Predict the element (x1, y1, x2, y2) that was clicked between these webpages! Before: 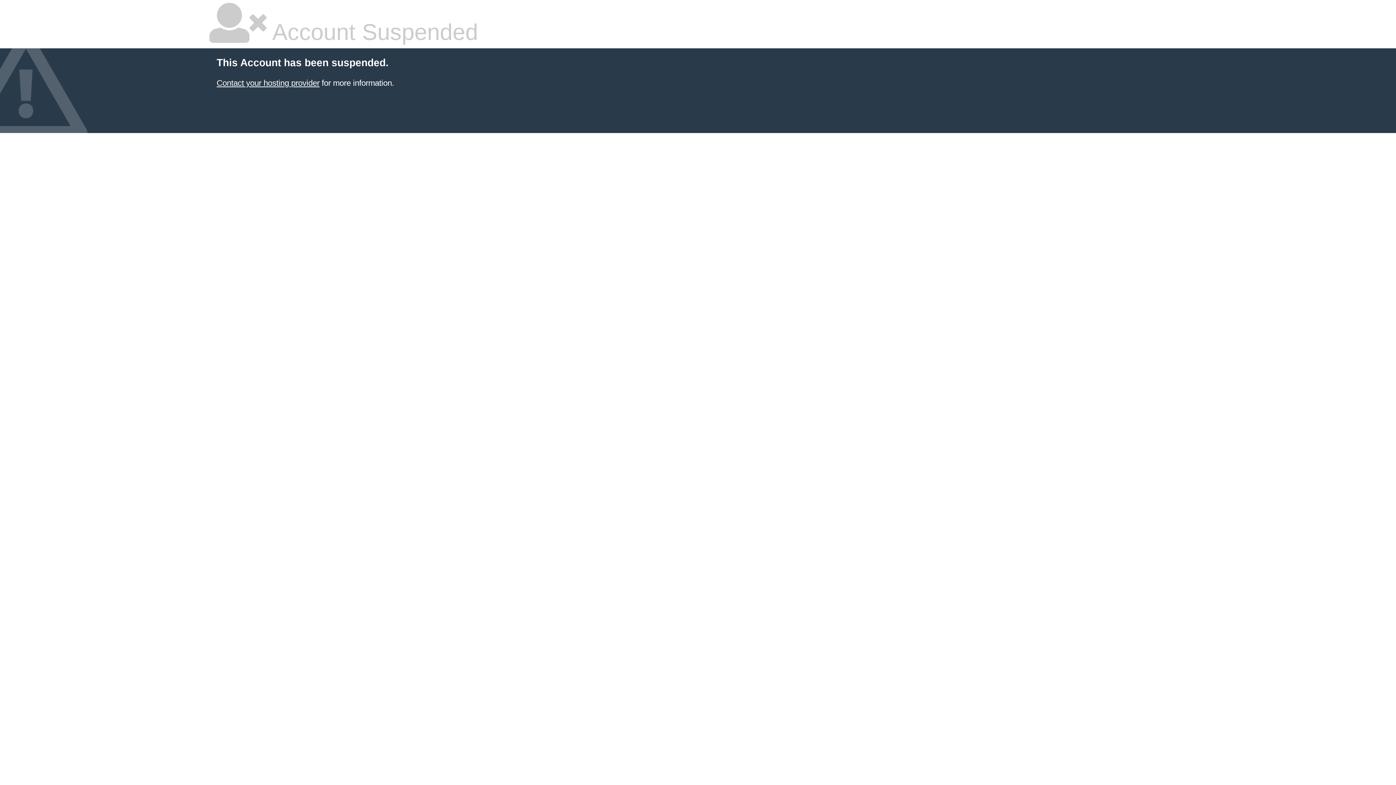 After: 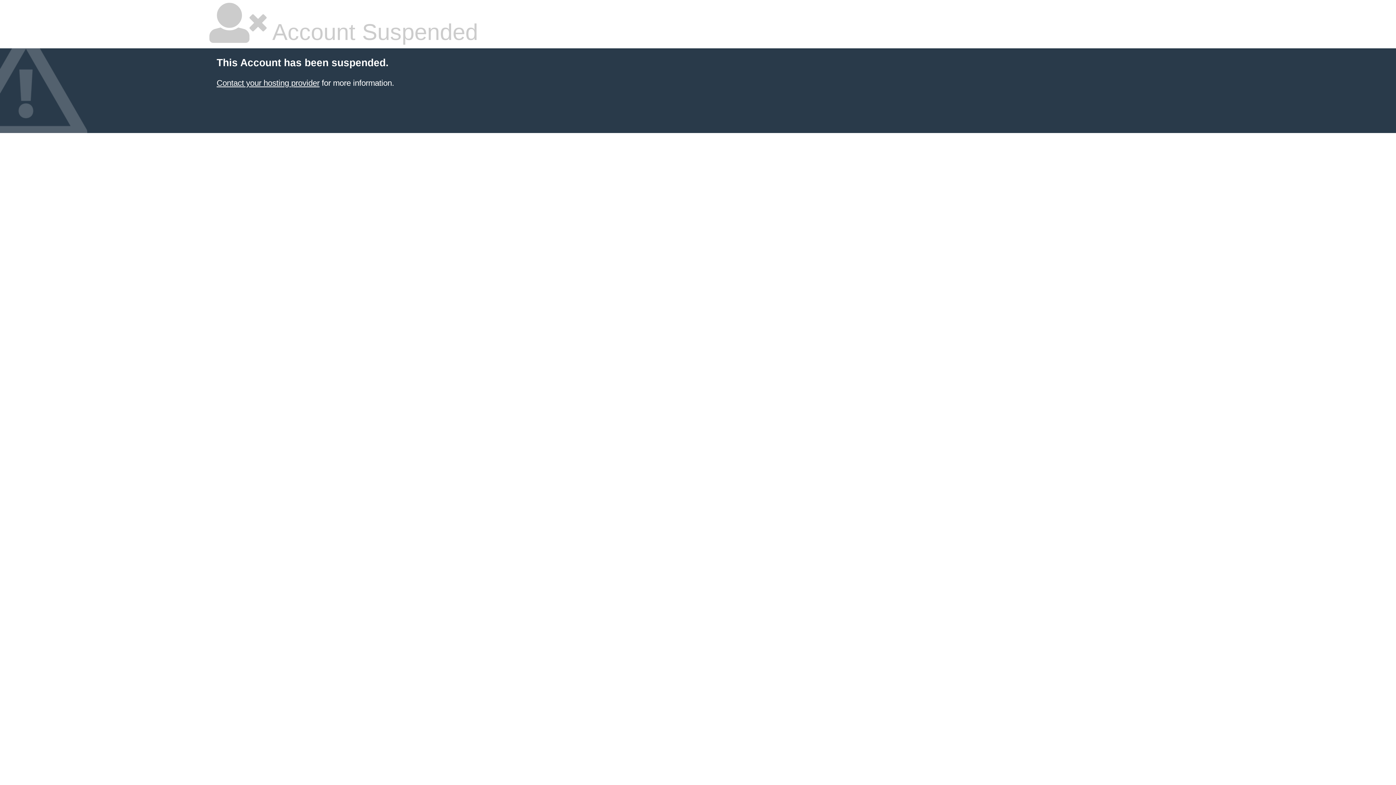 Action: bbox: (216, 78, 319, 87) label: Contact your hosting provider